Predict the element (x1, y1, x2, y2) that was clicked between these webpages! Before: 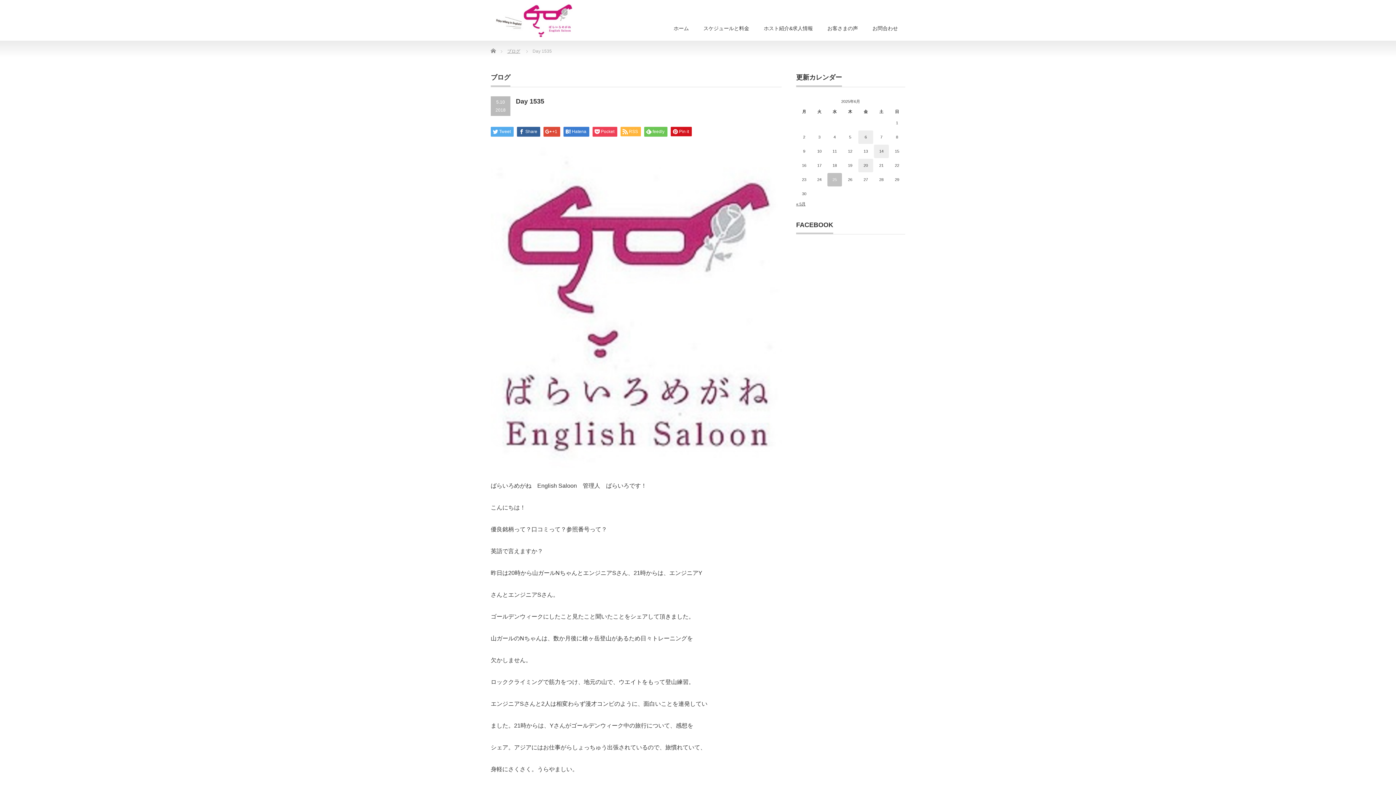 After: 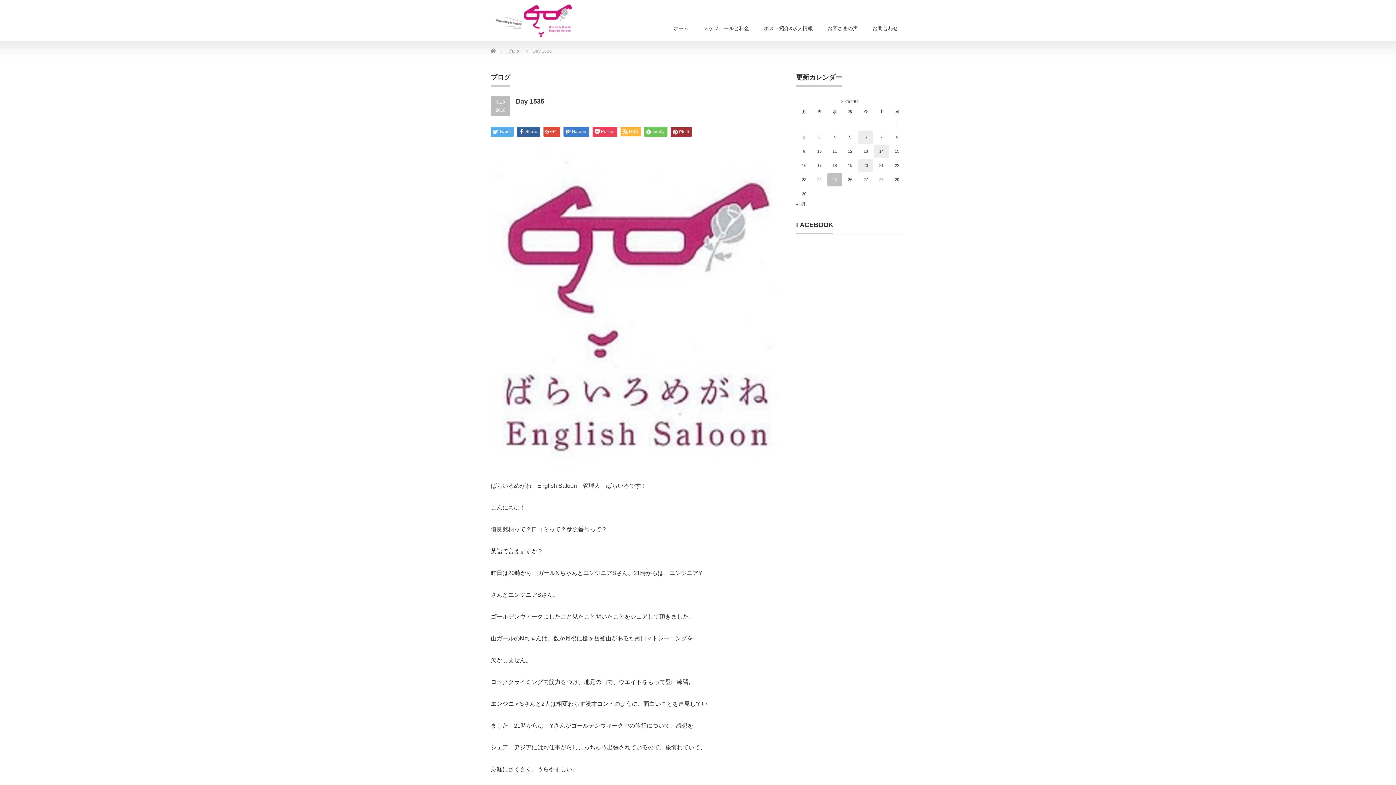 Action: label: Pin it bbox: (670, 126, 692, 136)